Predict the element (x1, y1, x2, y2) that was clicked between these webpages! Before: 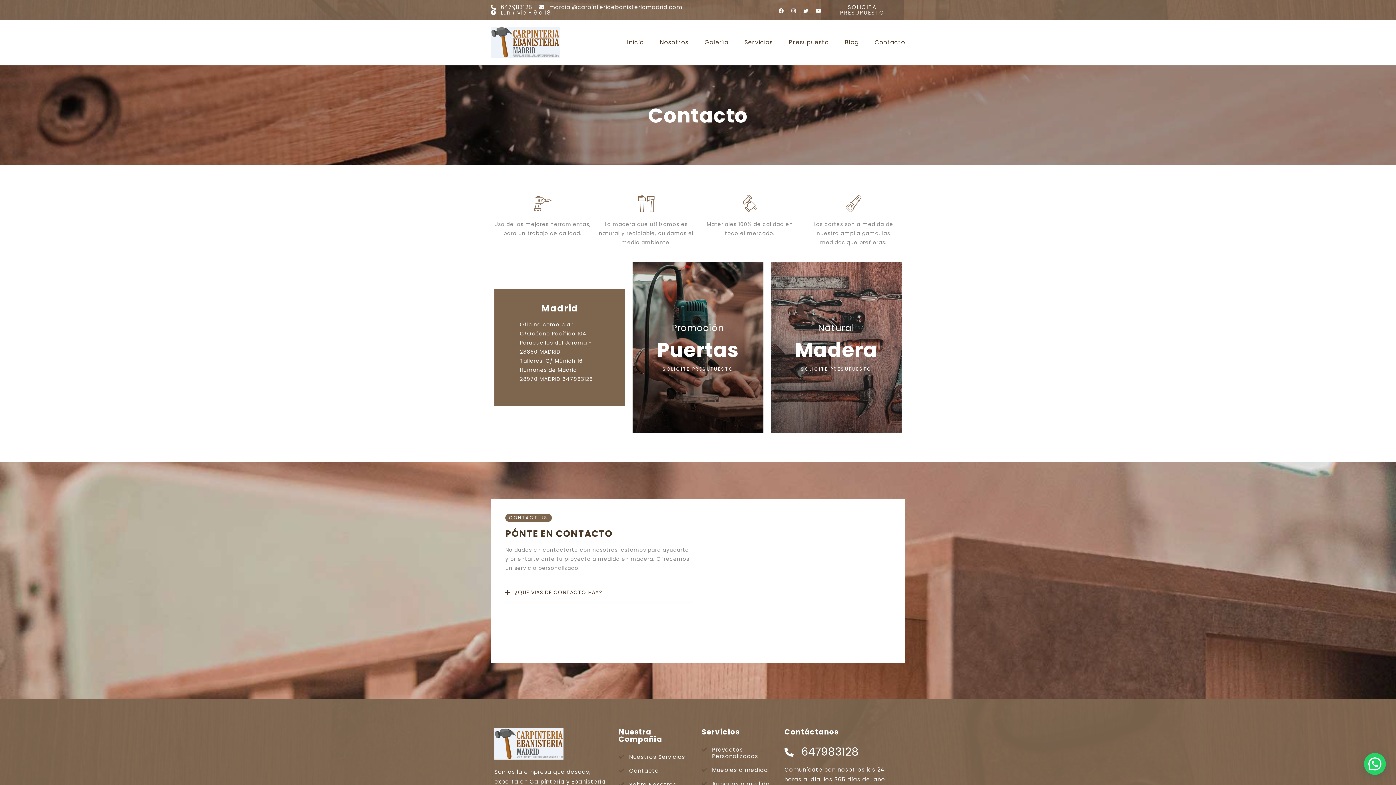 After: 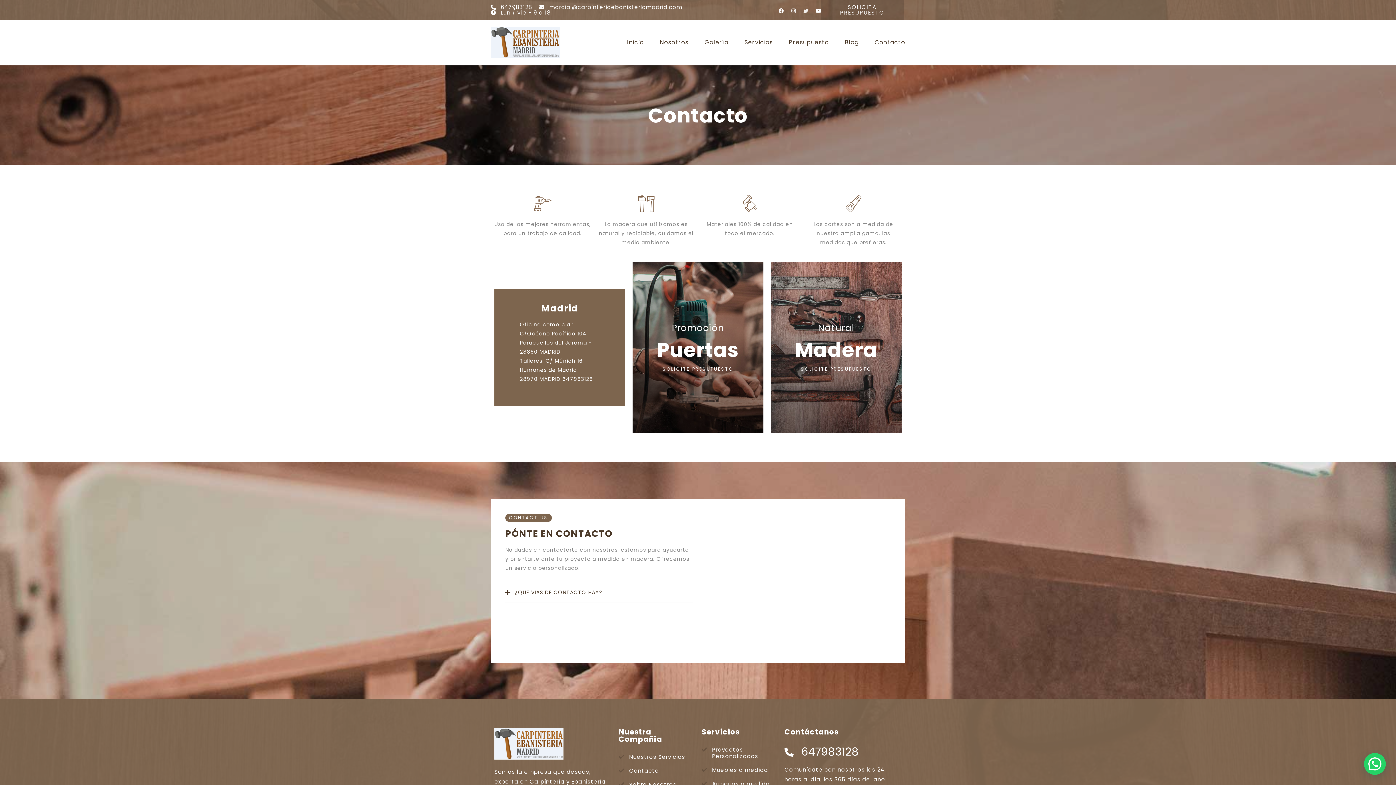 Action: label: Twitter bbox: (803, 8, 808, 13)